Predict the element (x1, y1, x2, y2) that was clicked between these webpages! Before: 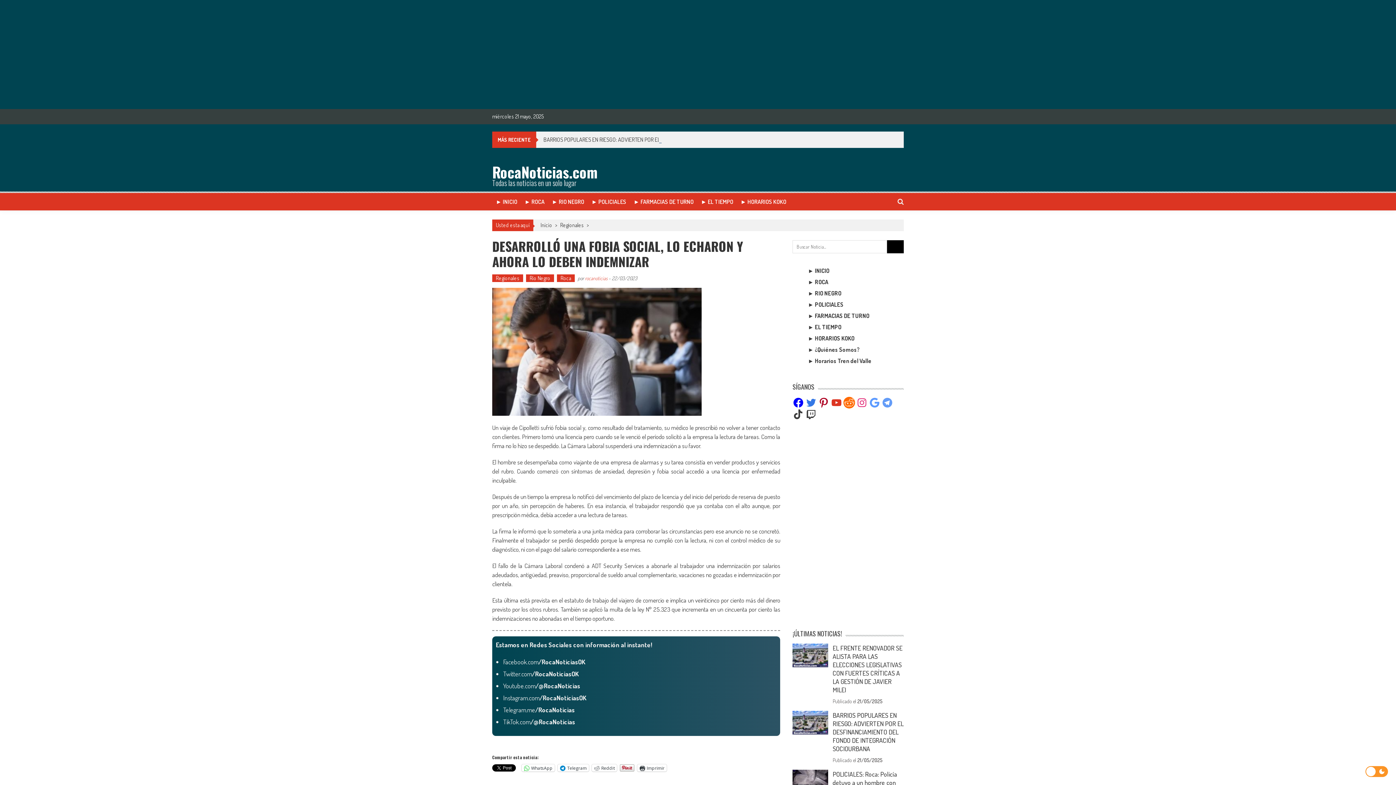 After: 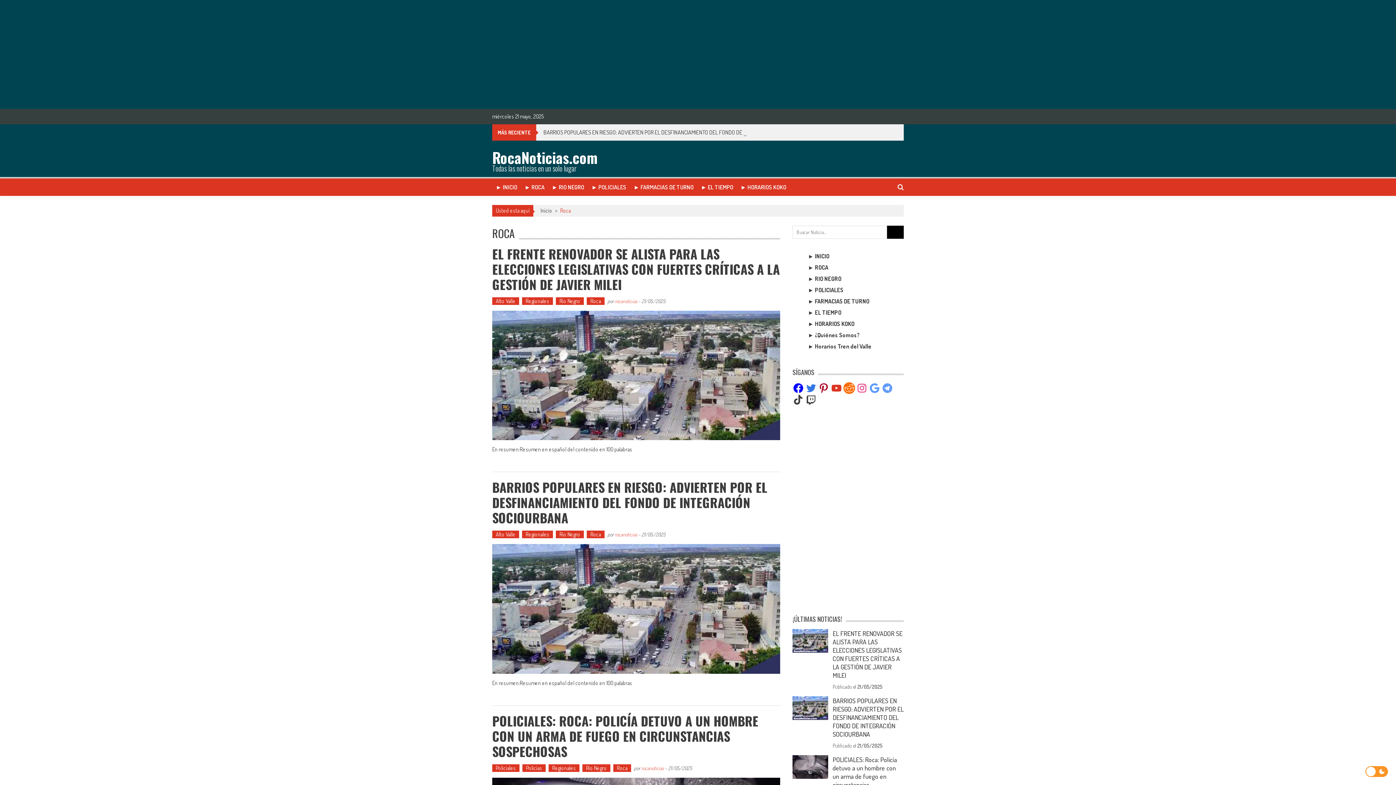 Action: label: Roca bbox: (557, 274, 574, 282)